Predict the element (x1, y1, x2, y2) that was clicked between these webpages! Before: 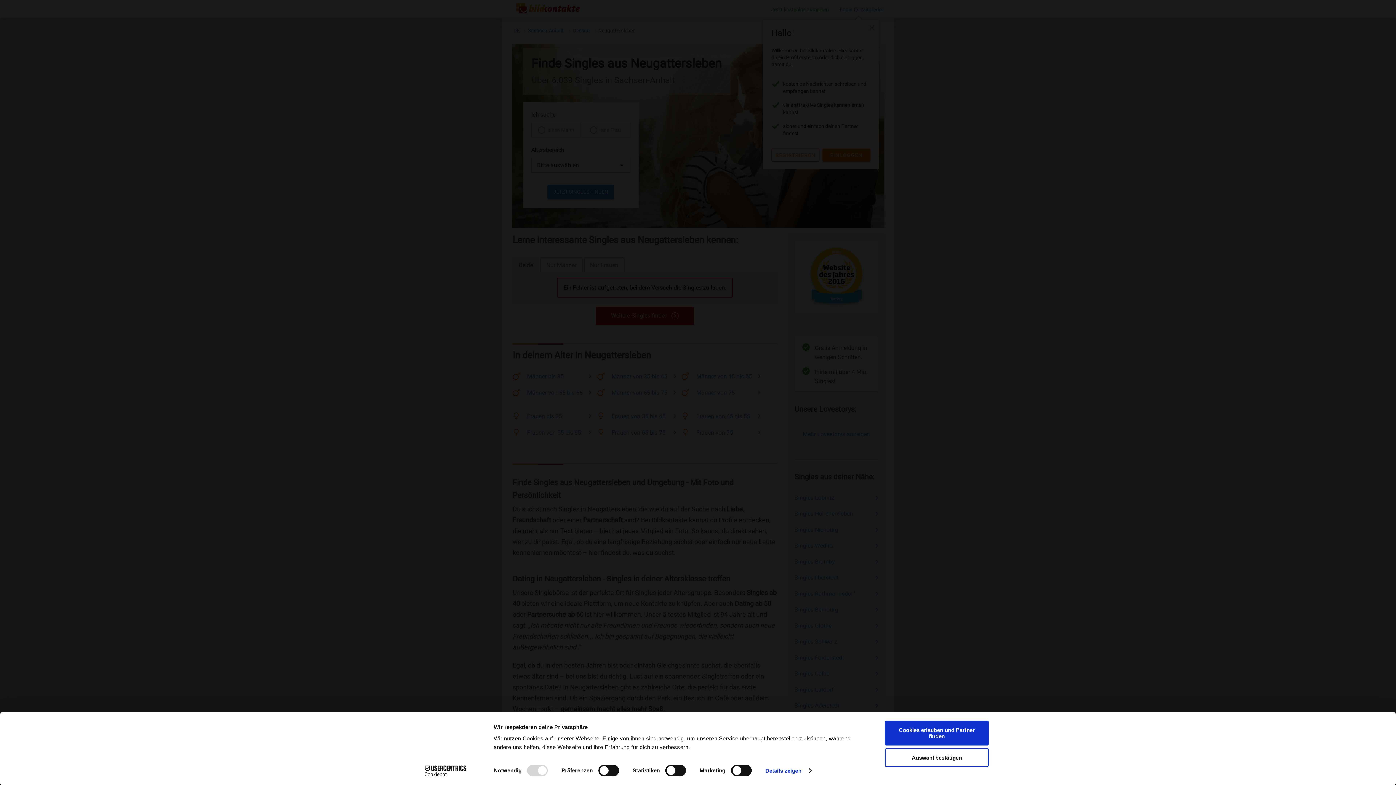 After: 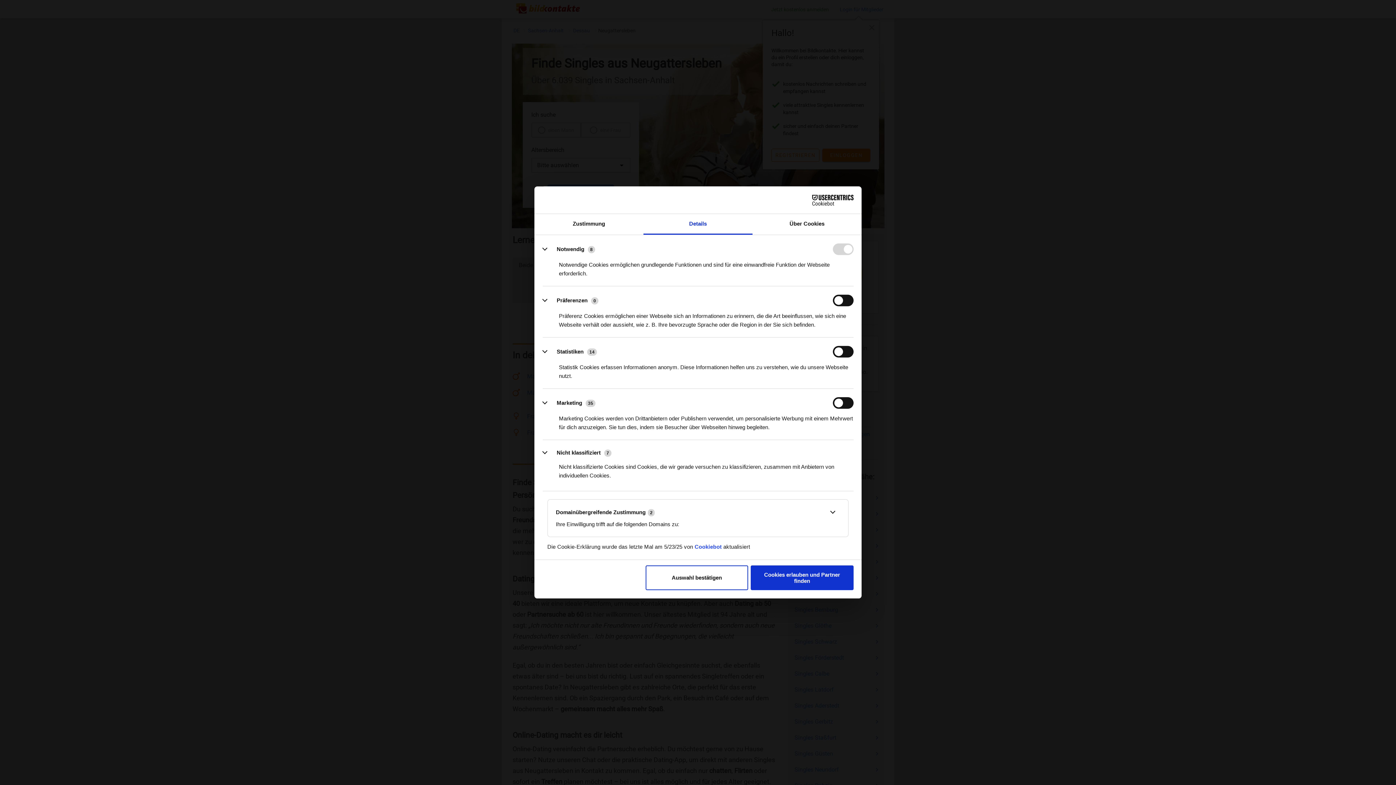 Action: label: Details zeigen bbox: (765, 765, 811, 776)